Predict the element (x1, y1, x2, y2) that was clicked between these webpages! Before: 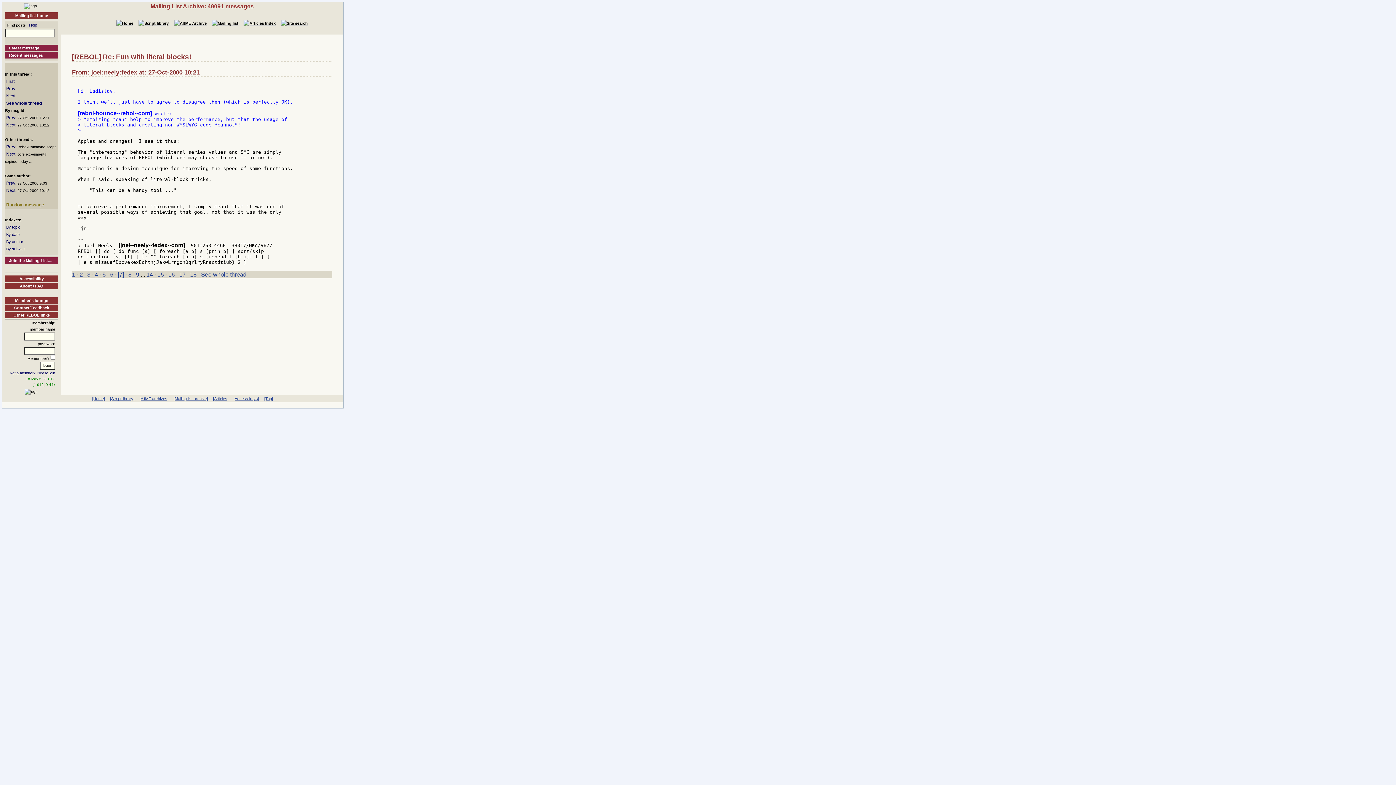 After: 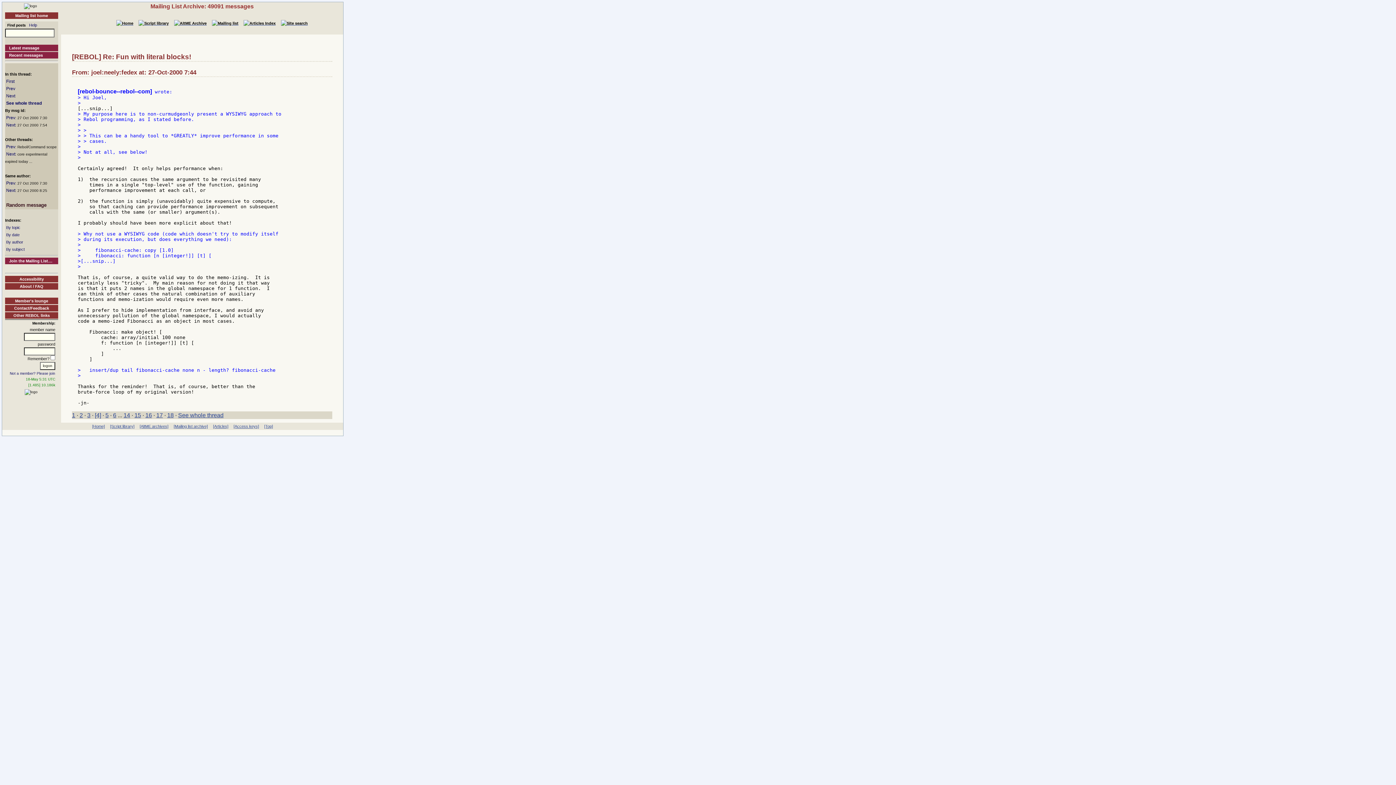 Action: bbox: (94, 271, 98, 277) label: 4